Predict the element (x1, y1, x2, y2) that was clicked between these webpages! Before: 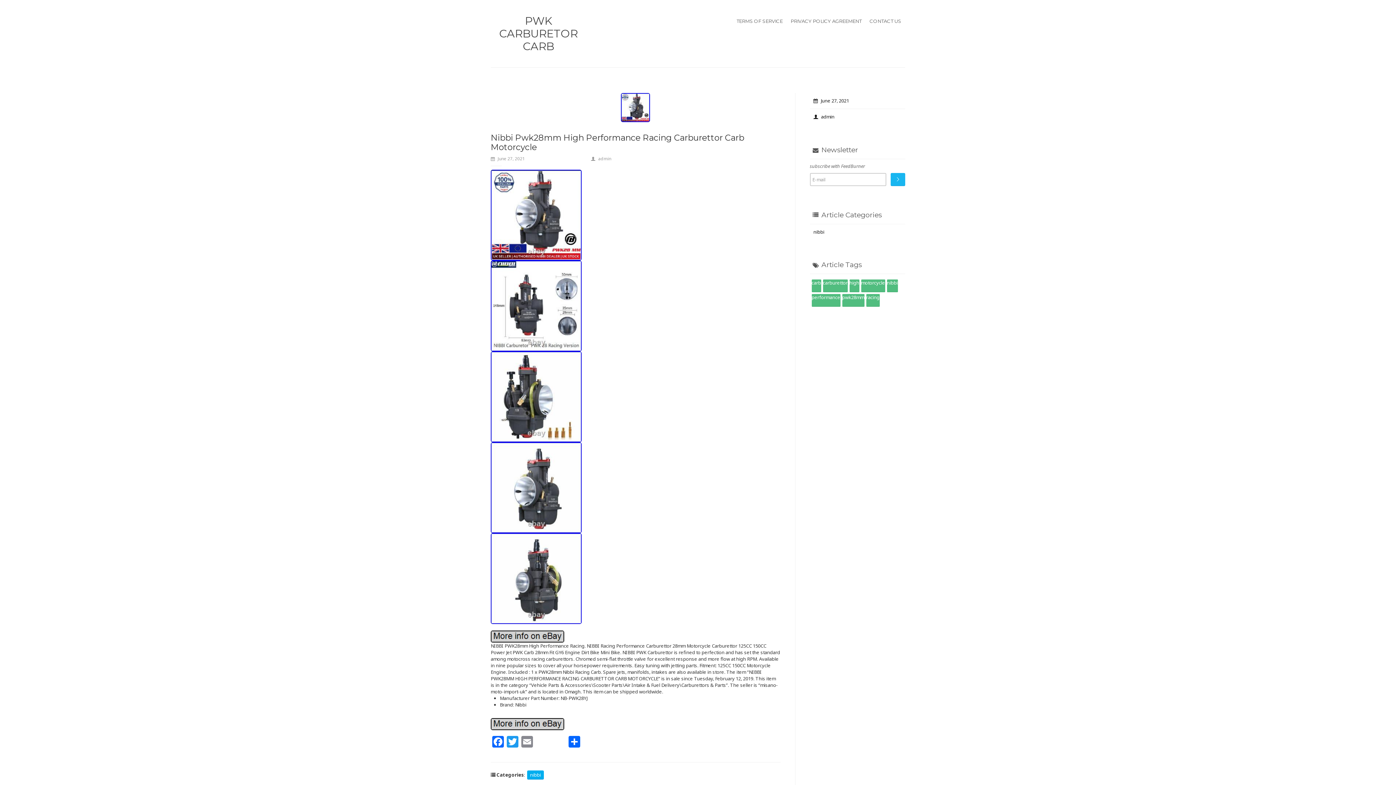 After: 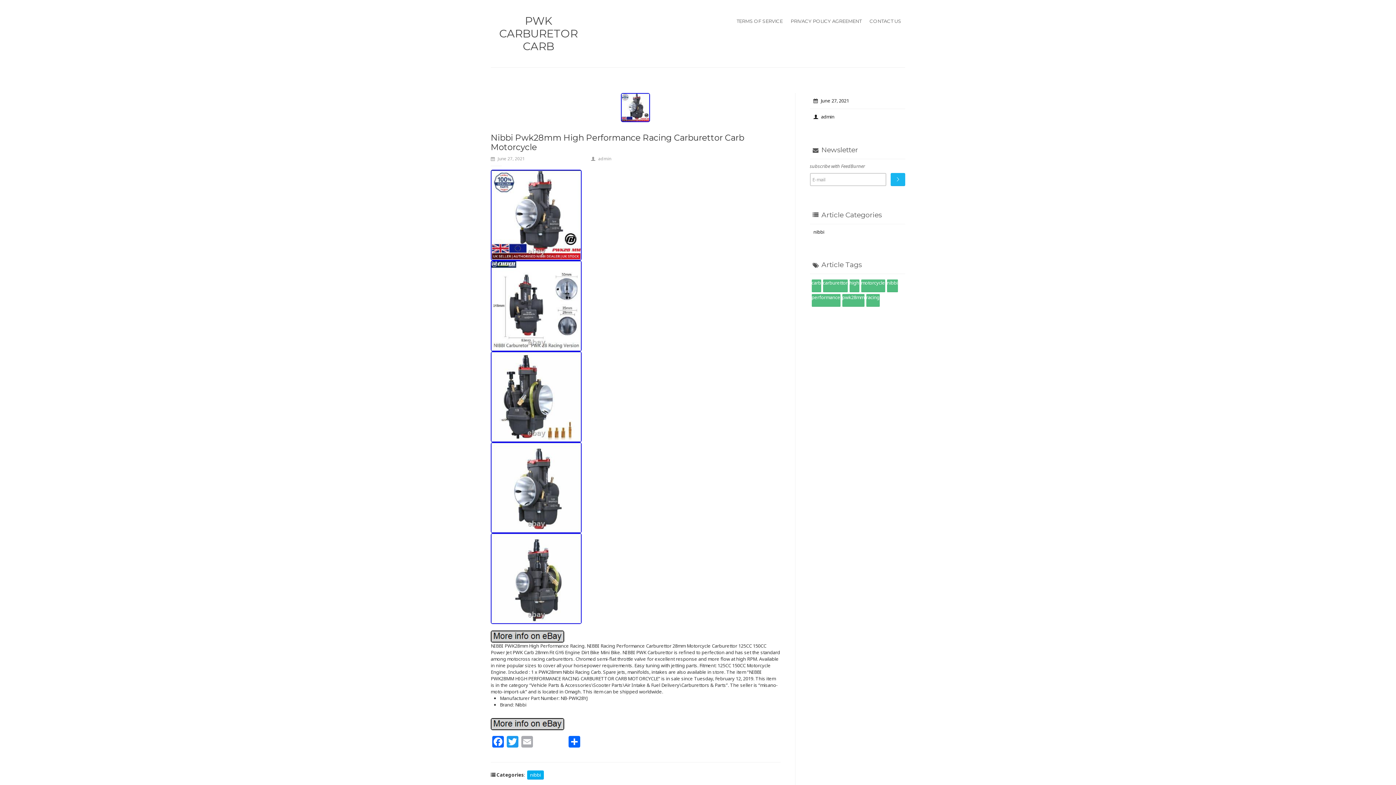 Action: bbox: (520, 736, 534, 749) label: Email